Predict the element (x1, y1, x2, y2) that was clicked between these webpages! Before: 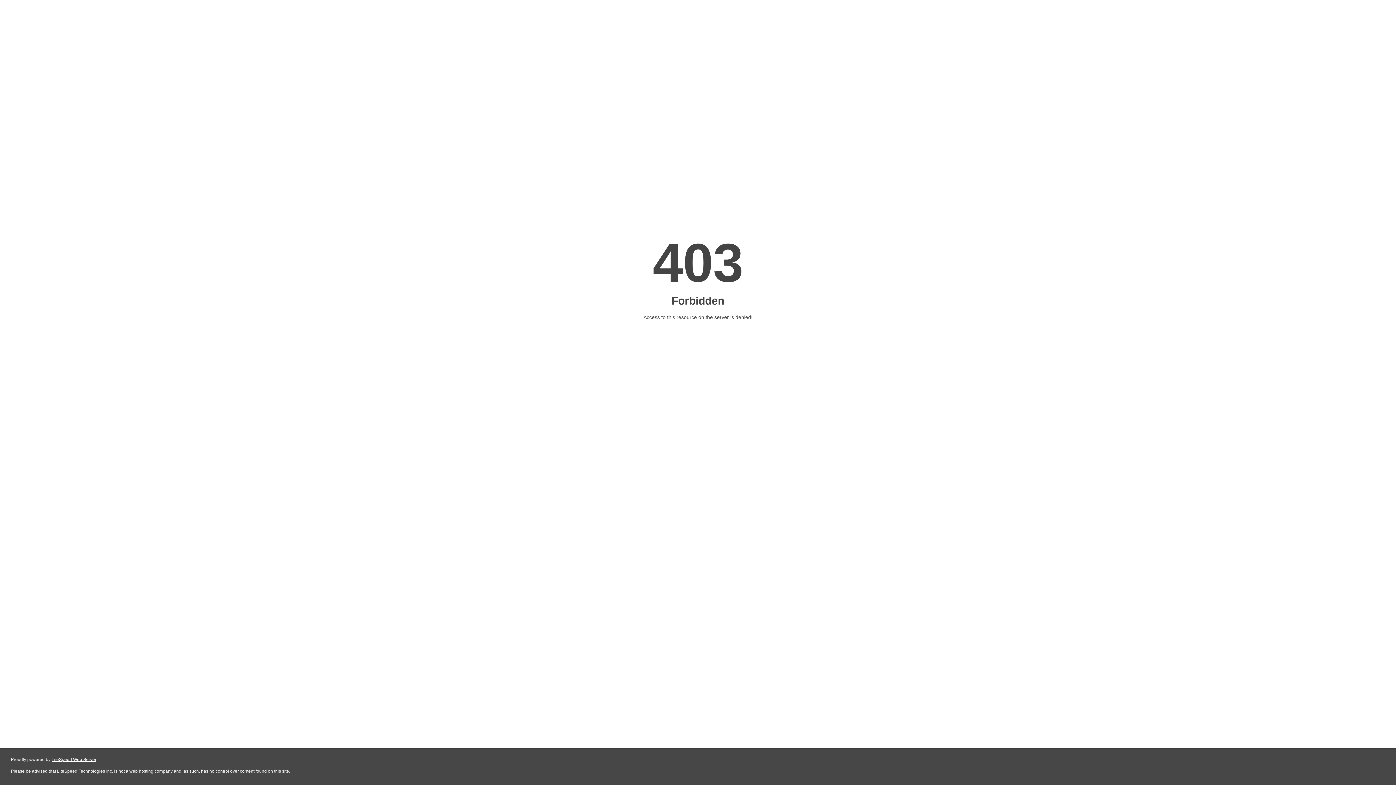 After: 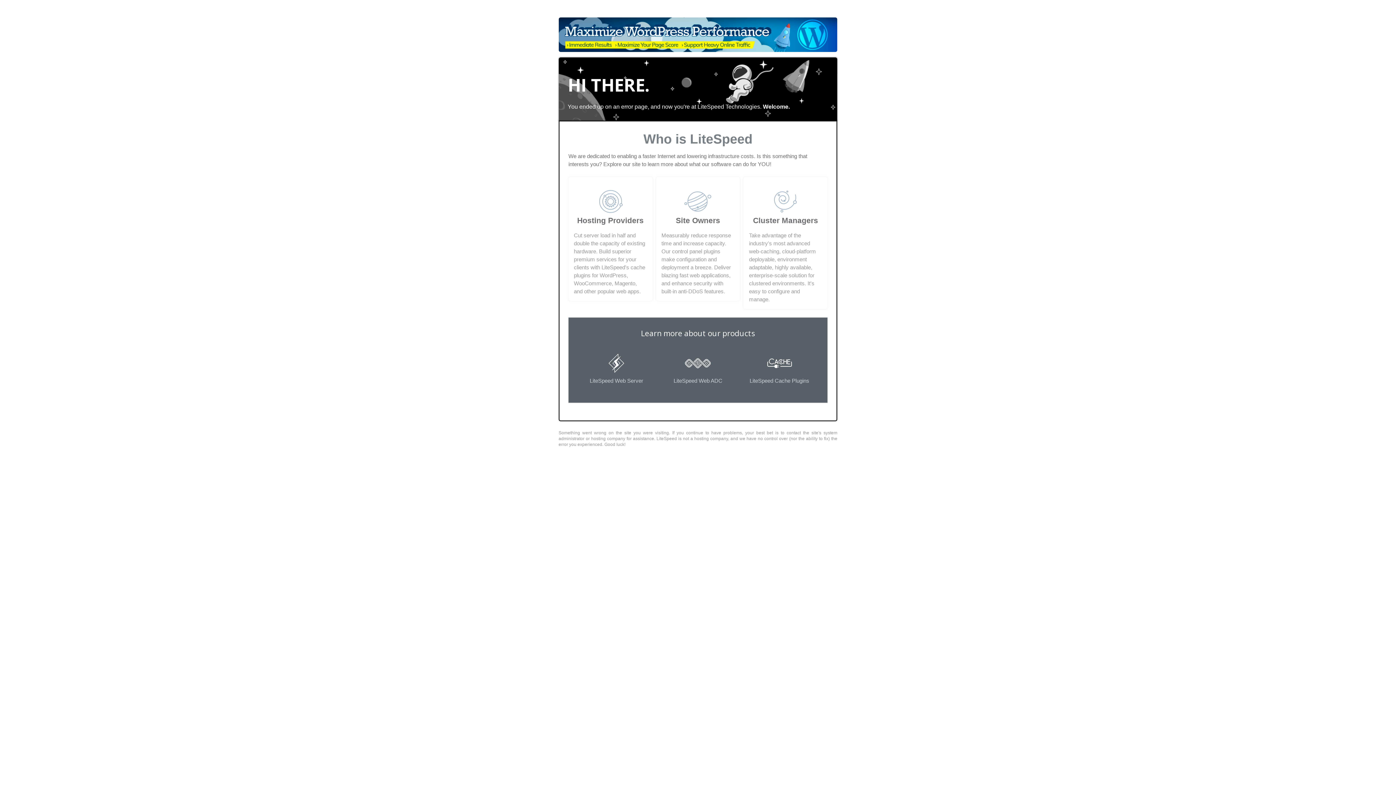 Action: label: LiteSpeed Web Server bbox: (51, 757, 96, 762)